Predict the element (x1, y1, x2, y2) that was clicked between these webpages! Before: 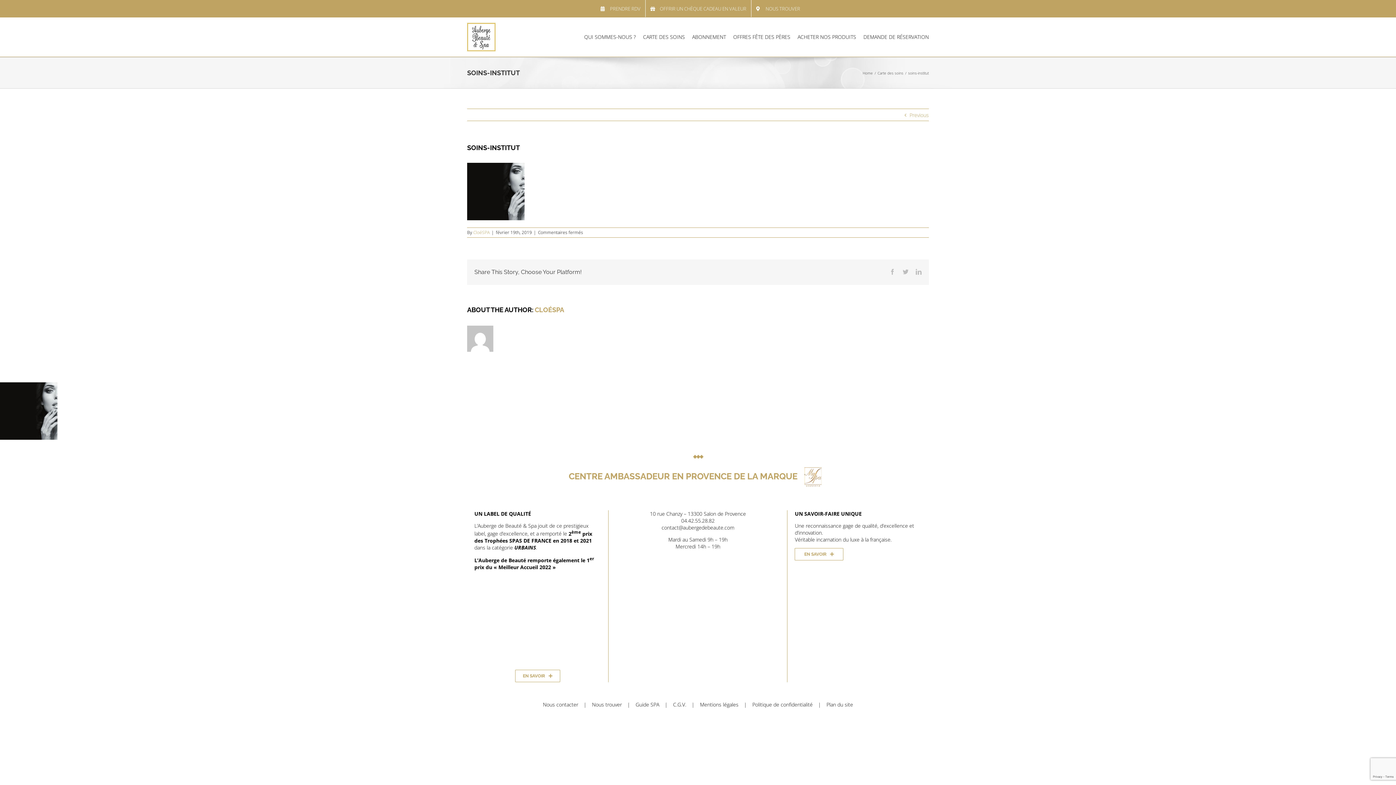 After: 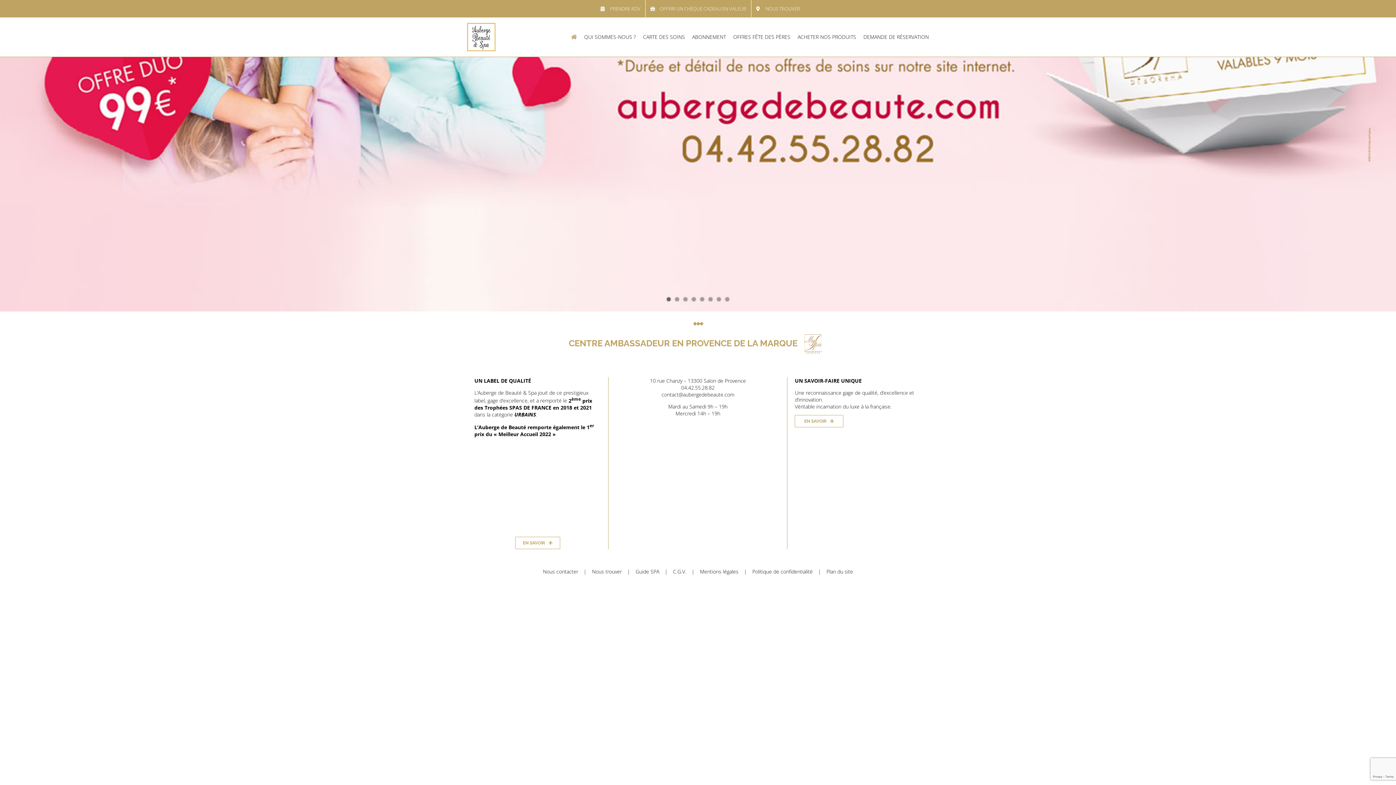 Action: bbox: (862, 70, 873, 75) label: Home